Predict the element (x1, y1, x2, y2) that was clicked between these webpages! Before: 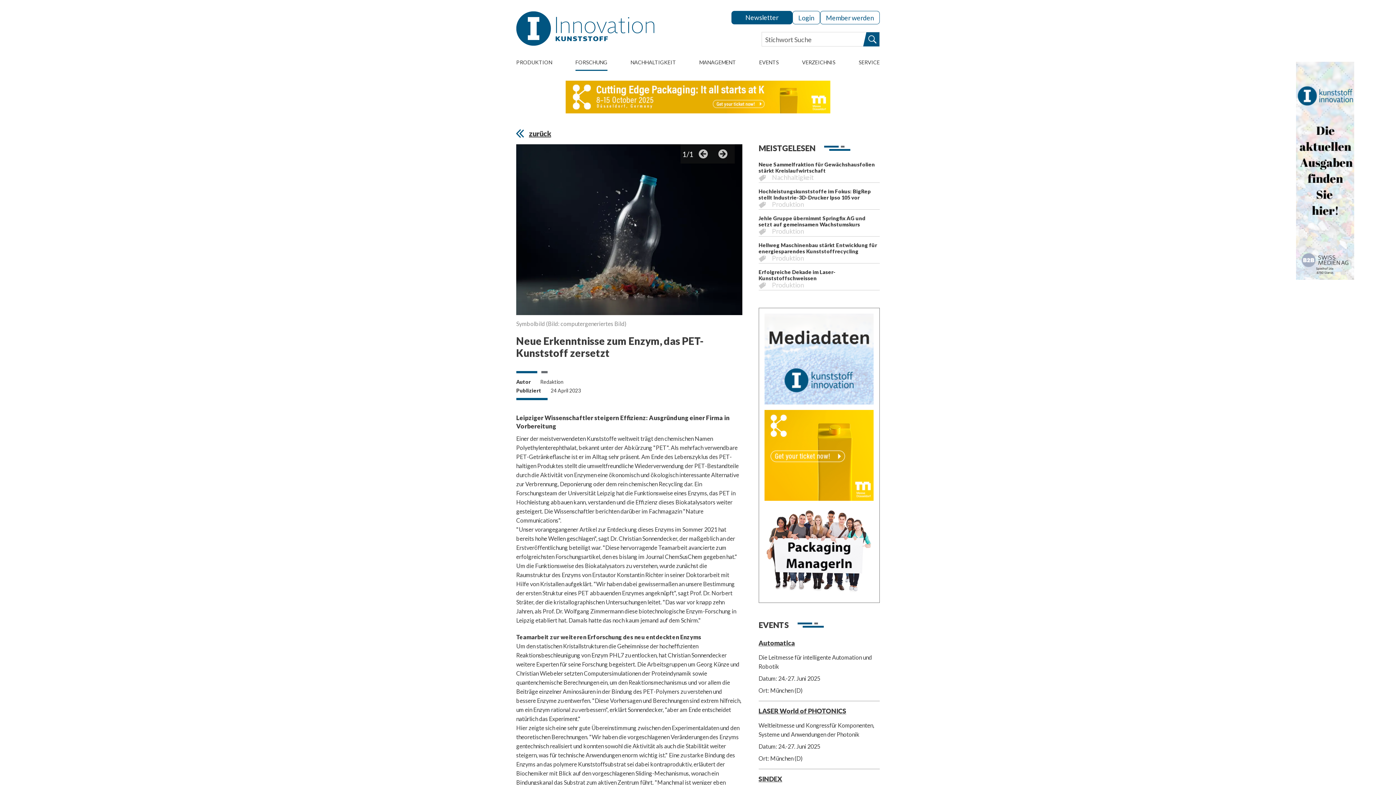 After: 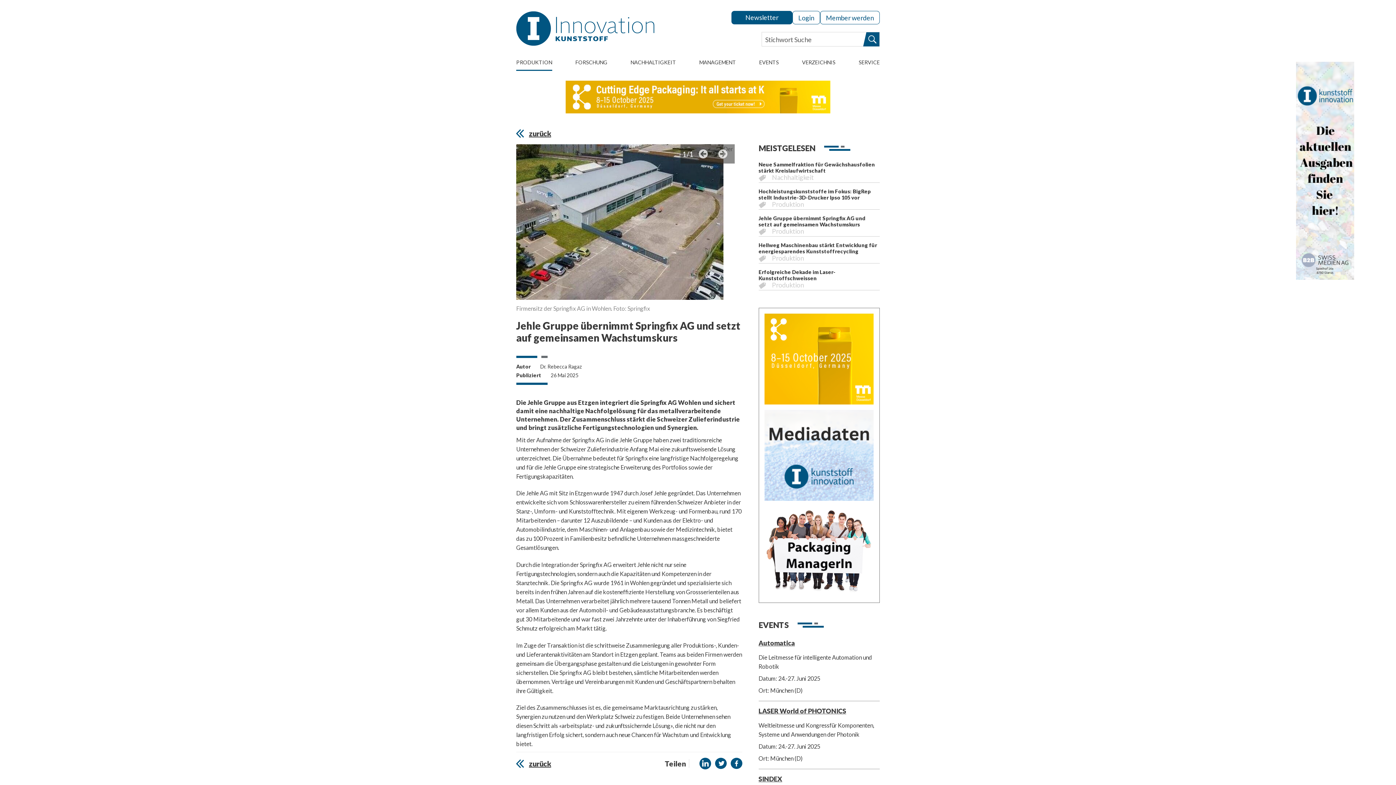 Action: bbox: (758, 215, 865, 227) label: Jehle Gruppe übernimmt Springfix AG und setzt auf gemeinsamen Wachstumskurs